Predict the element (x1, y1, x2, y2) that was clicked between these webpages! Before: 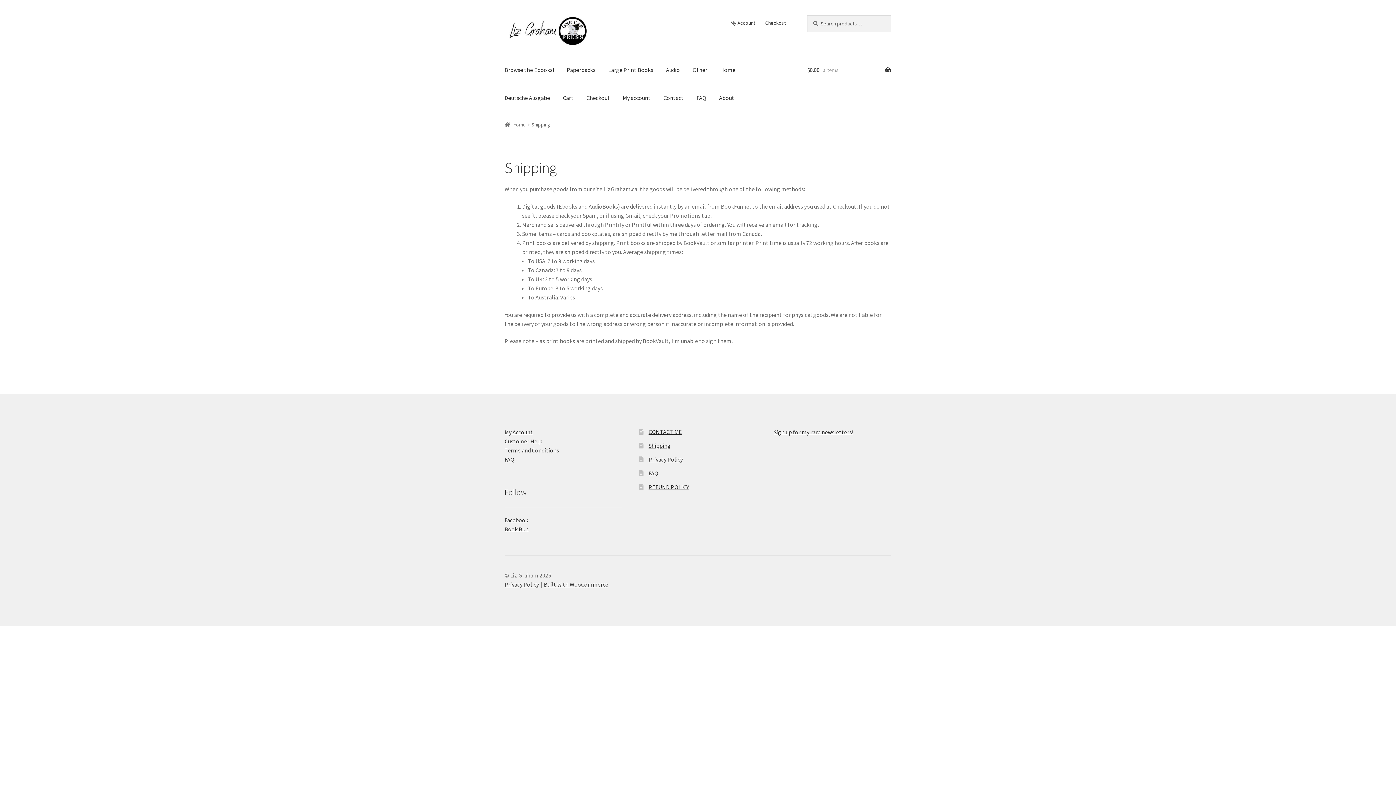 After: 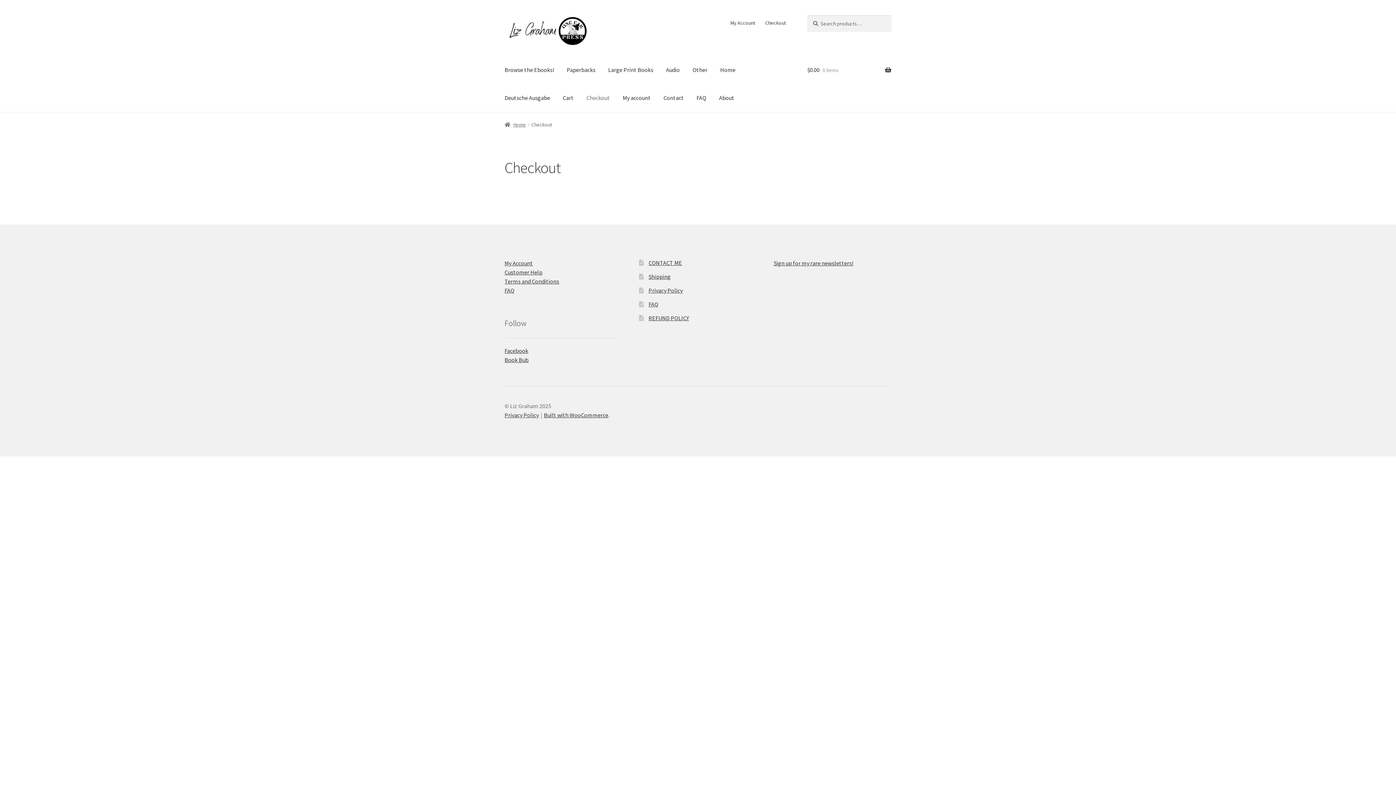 Action: label: Checkout bbox: (580, 84, 616, 112)